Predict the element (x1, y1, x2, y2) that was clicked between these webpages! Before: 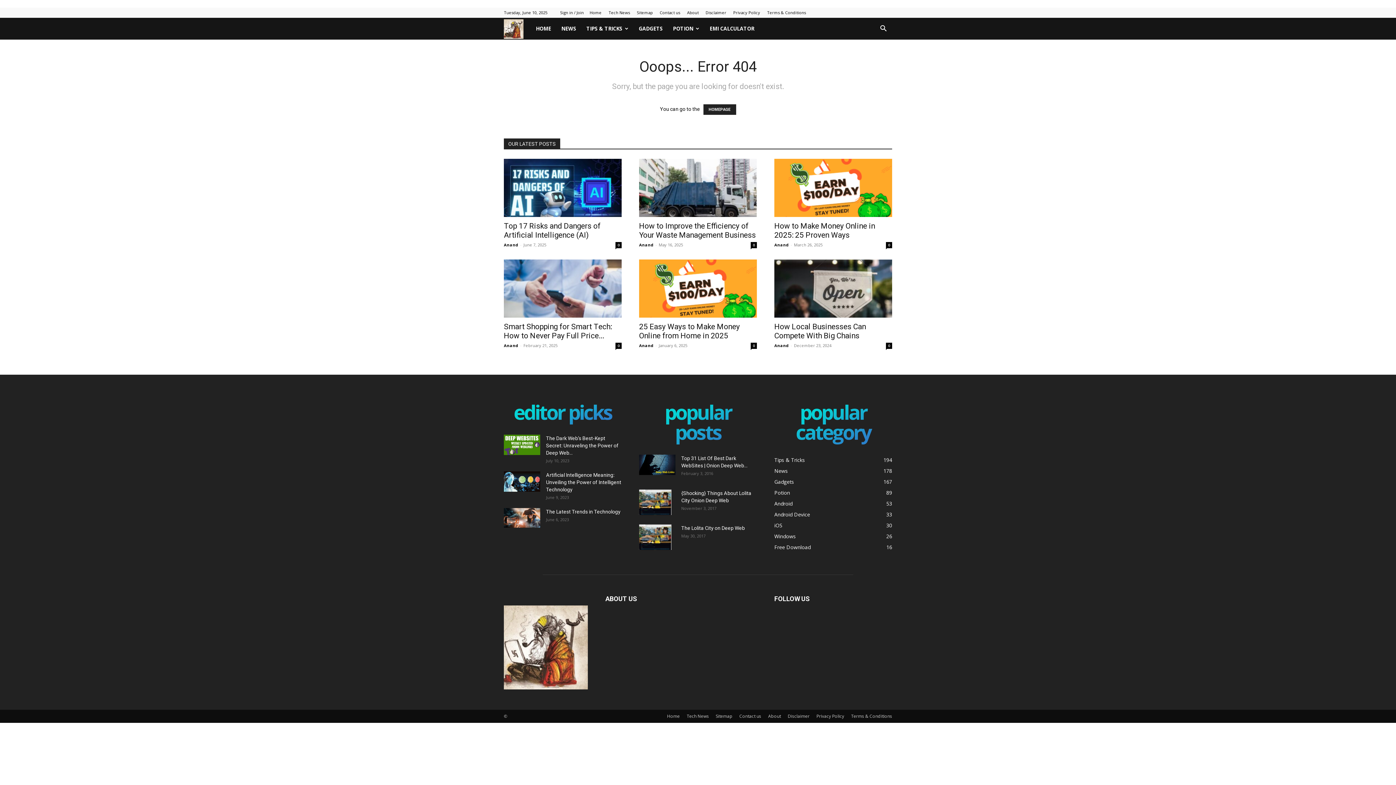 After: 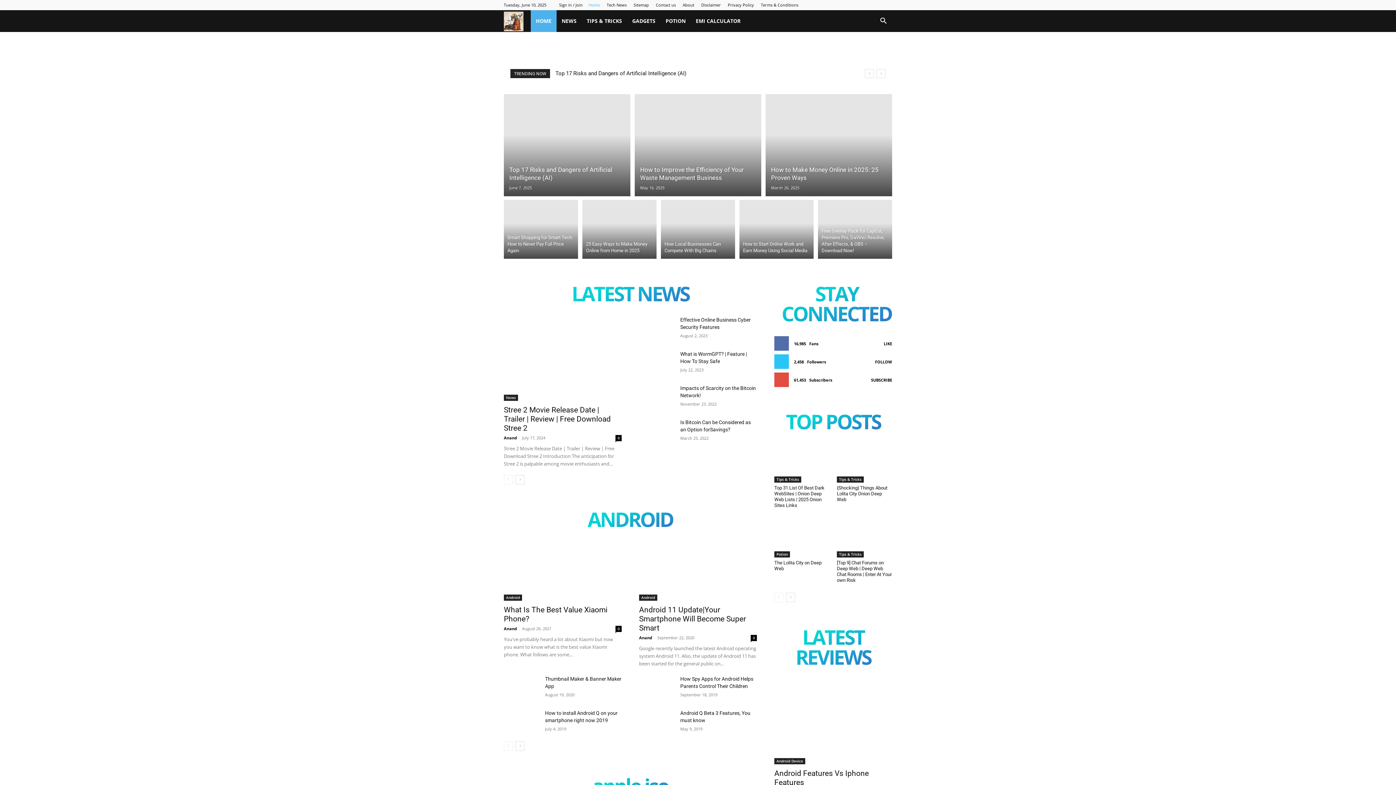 Action: label: Anand bbox: (774, 342, 789, 348)